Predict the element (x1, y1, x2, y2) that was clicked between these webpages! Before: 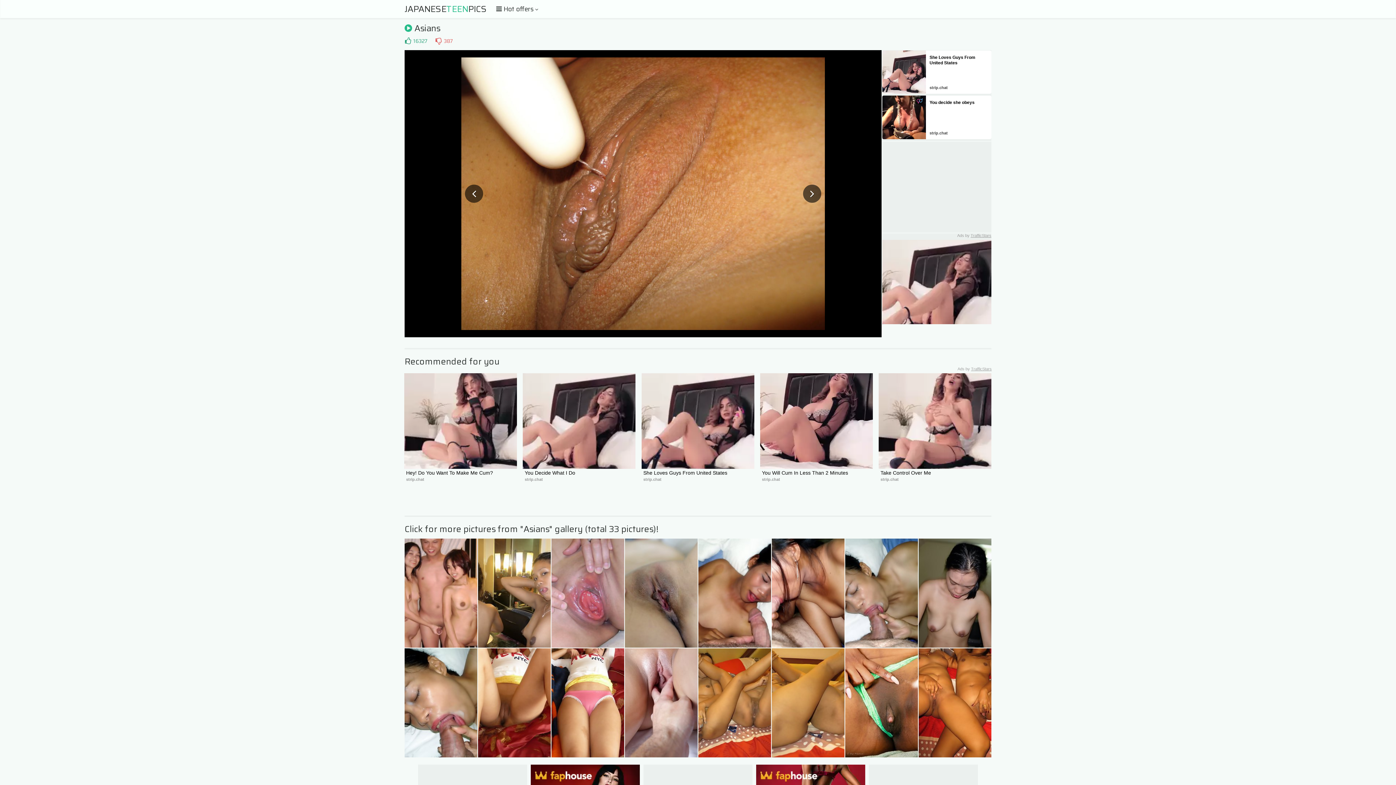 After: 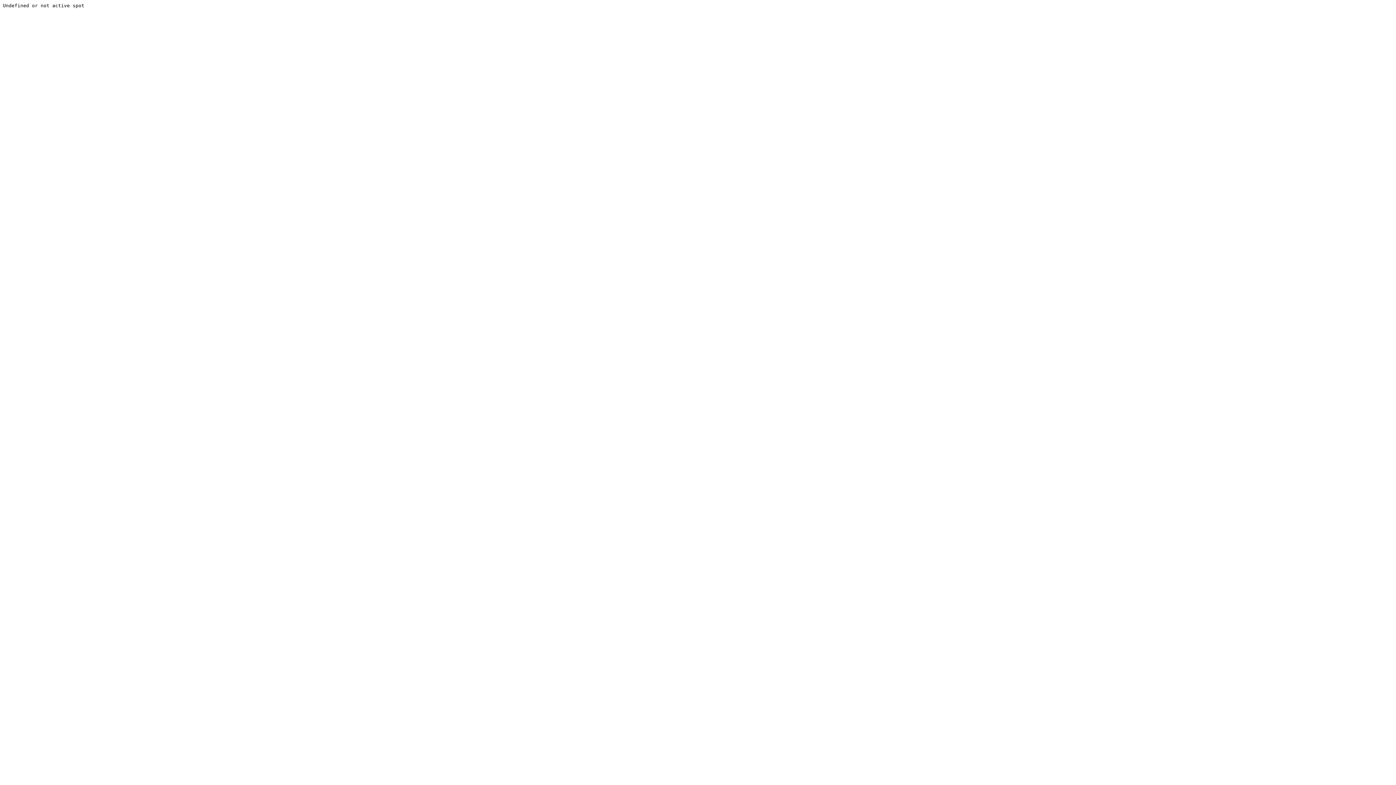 Action: bbox: (698, 648, 771, 757)